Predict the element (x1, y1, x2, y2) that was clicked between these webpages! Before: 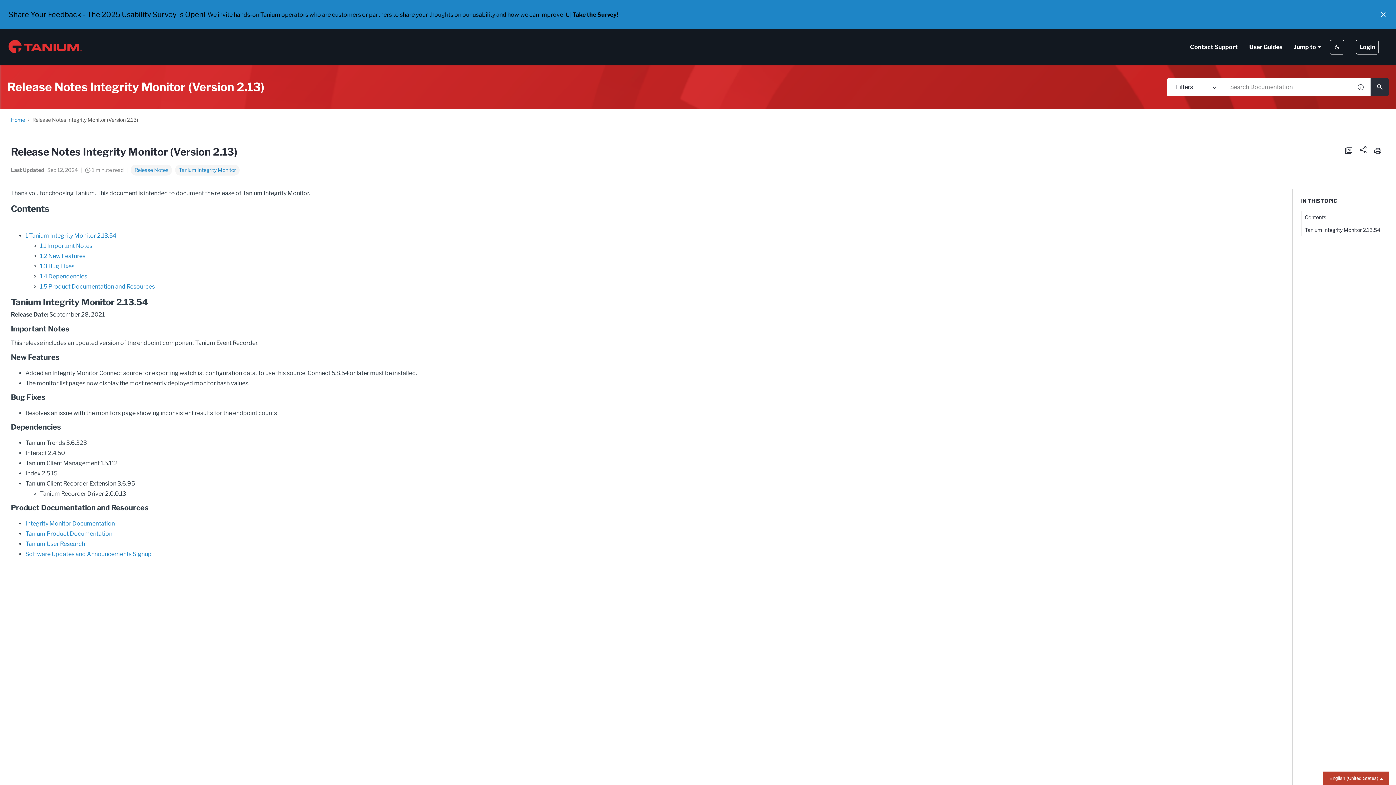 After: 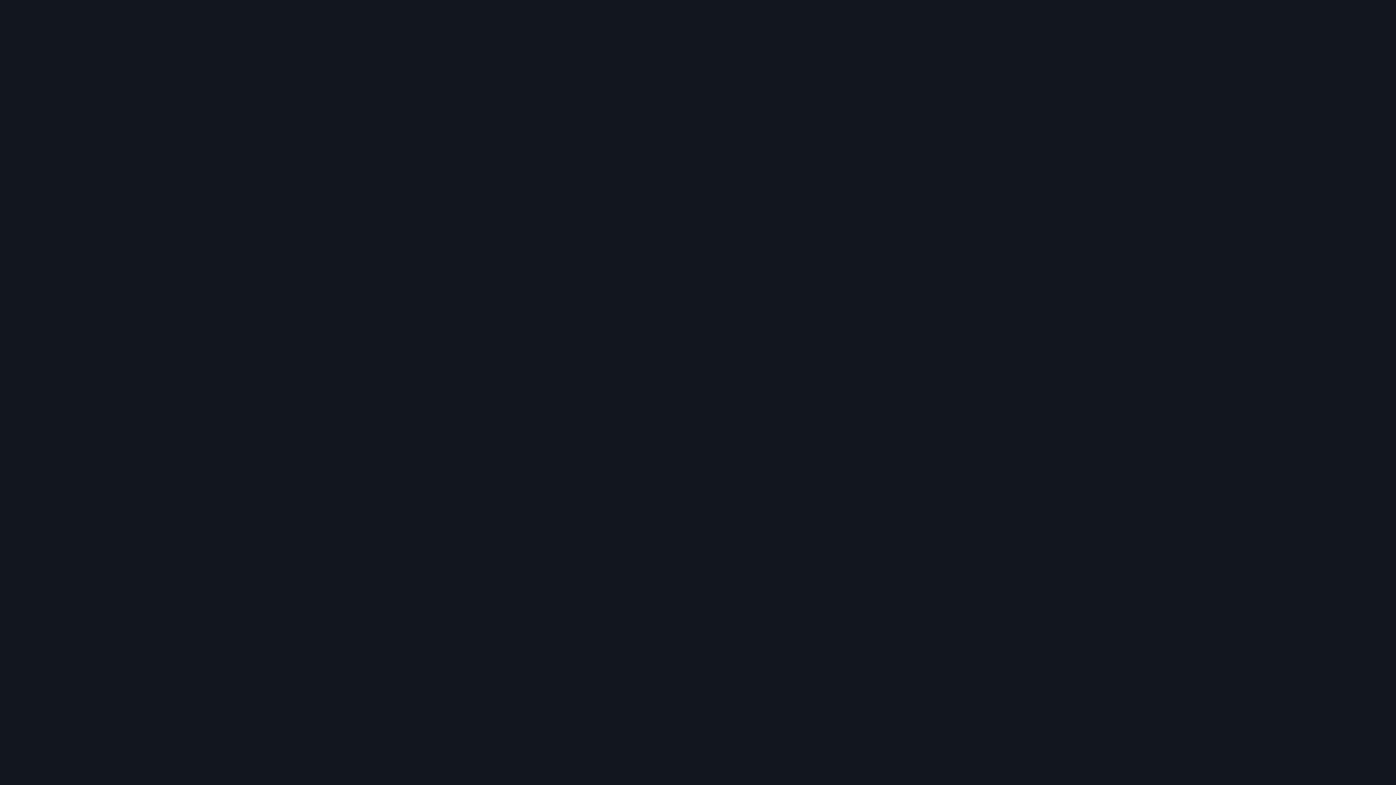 Action: label: Software Updates and Announcements Signup bbox: (25, 550, 151, 557)